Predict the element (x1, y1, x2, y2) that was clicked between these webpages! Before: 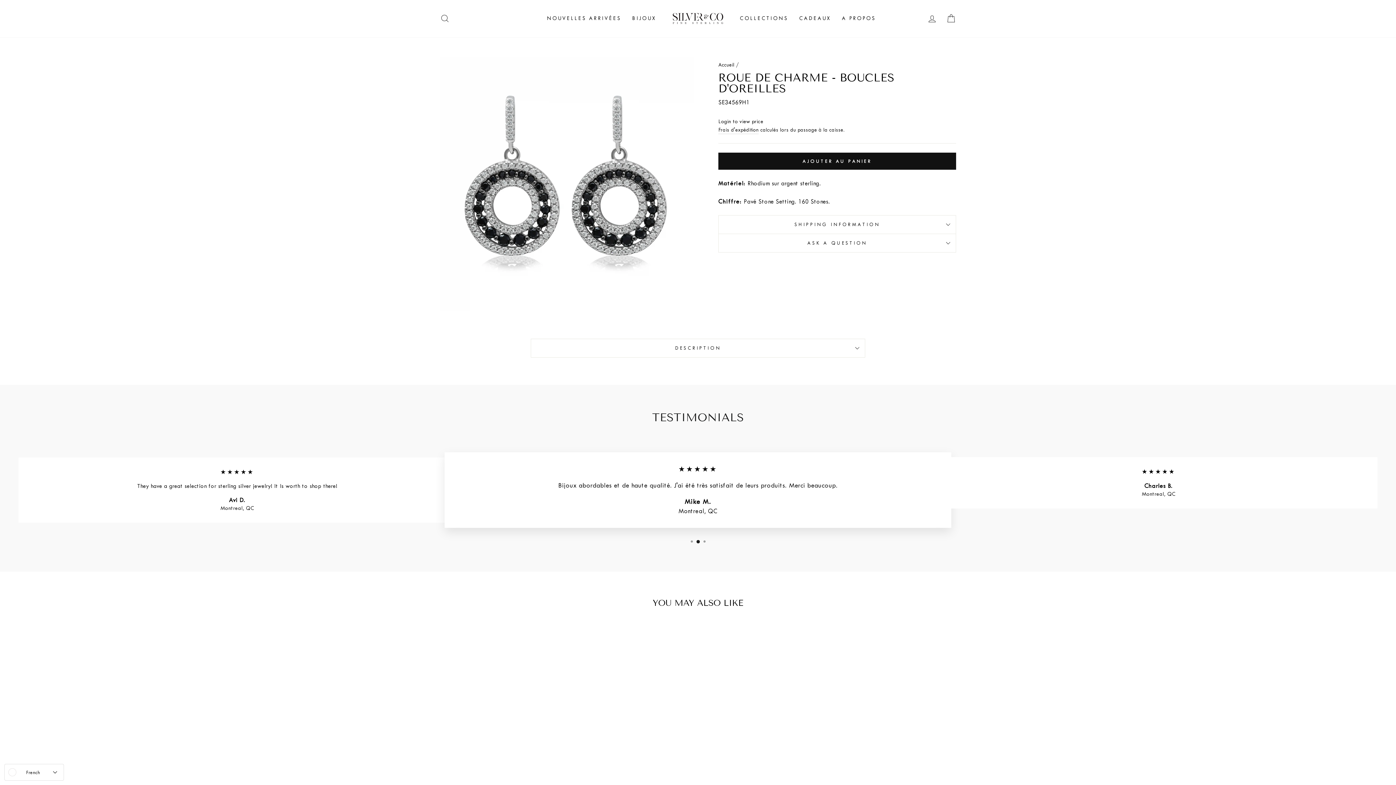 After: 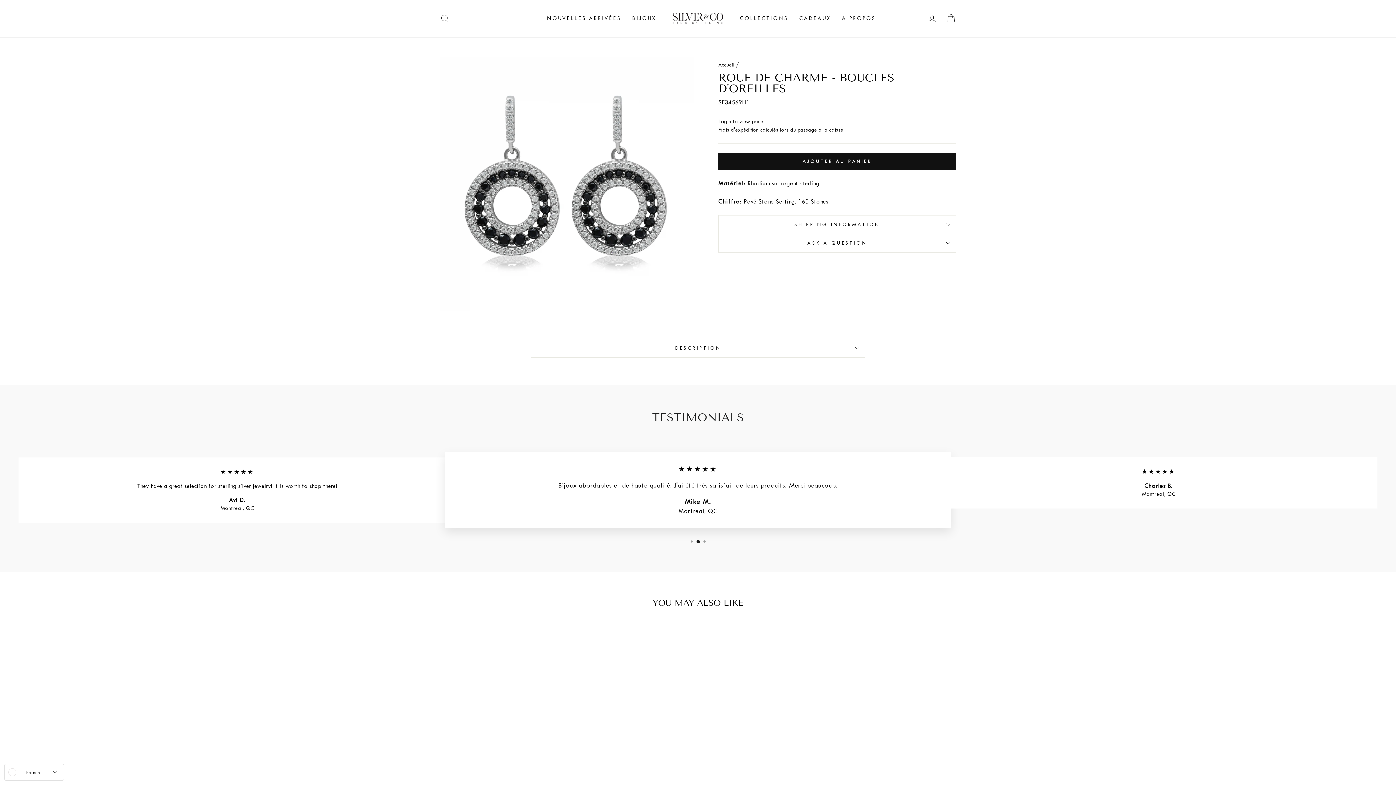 Action: bbox: (440, 625, 563, 772) label: Quick view
Roue de charme - Boucles d'oreilles
Login to view price